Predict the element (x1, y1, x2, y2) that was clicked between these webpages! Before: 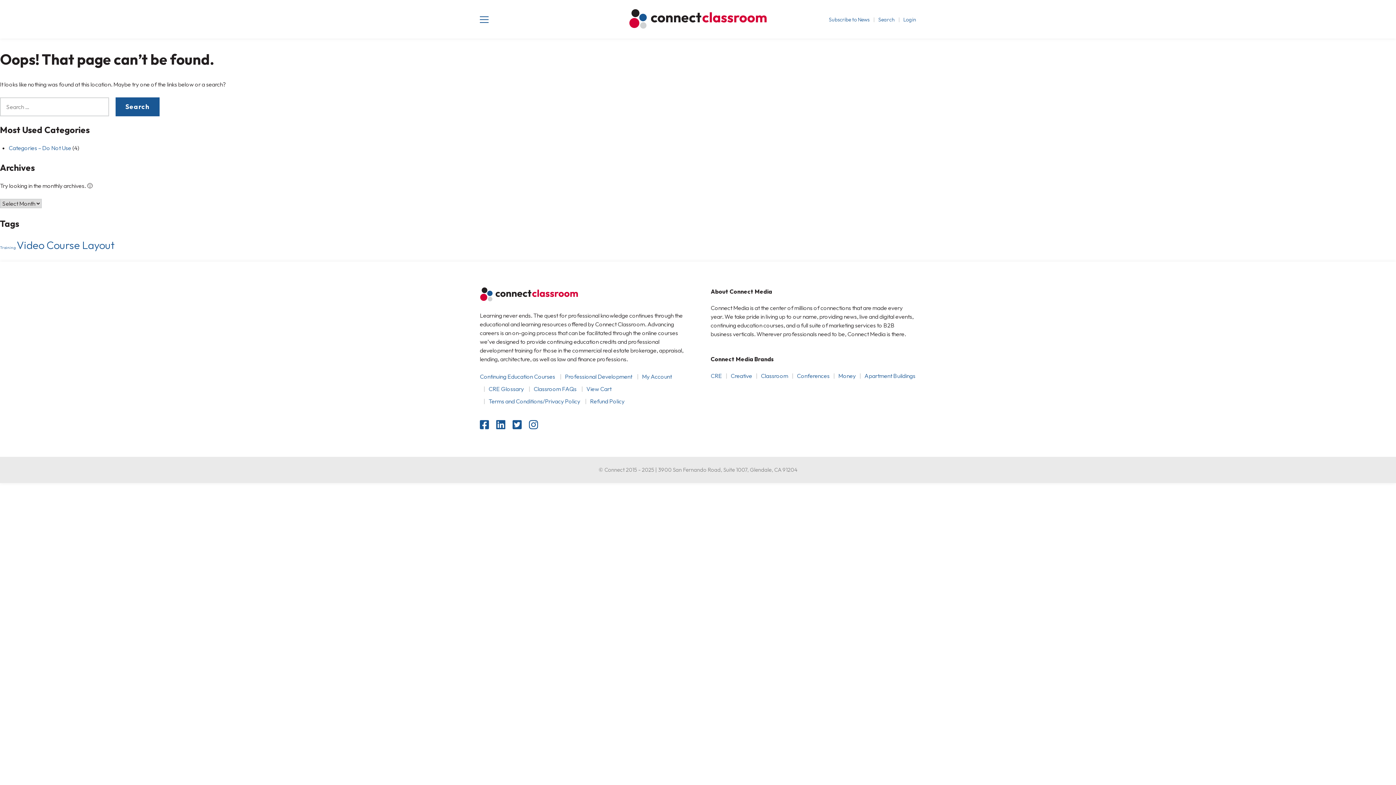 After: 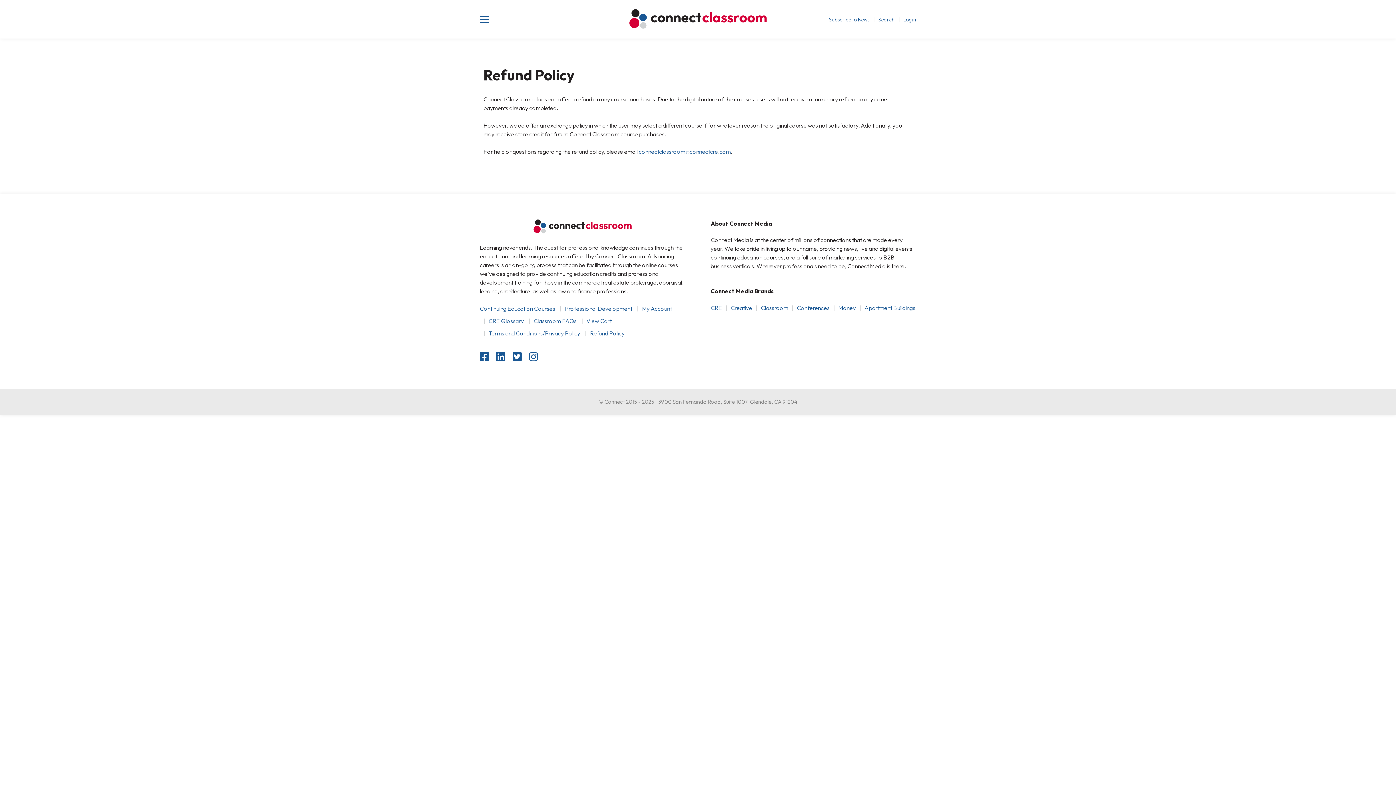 Action: label: Refund Policy bbox: (590, 397, 624, 405)